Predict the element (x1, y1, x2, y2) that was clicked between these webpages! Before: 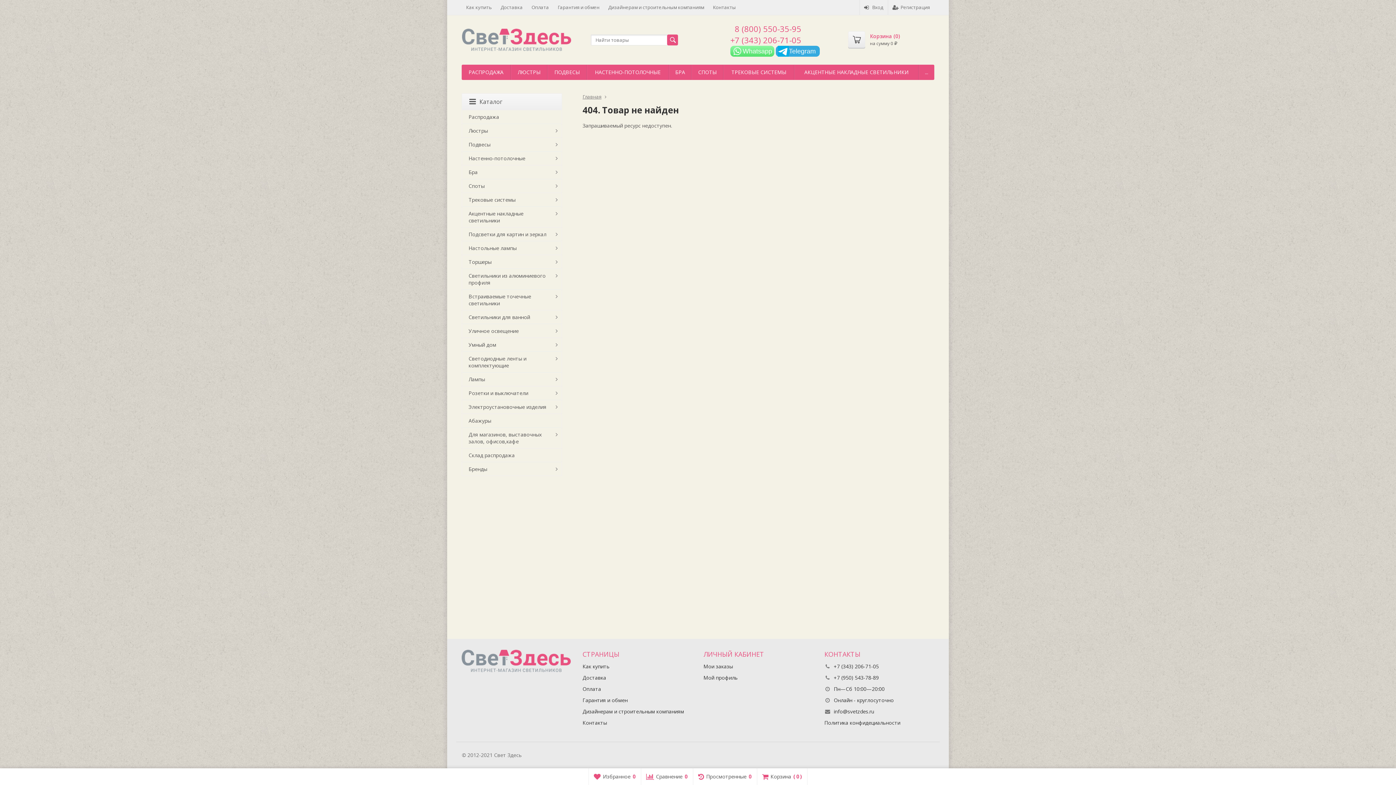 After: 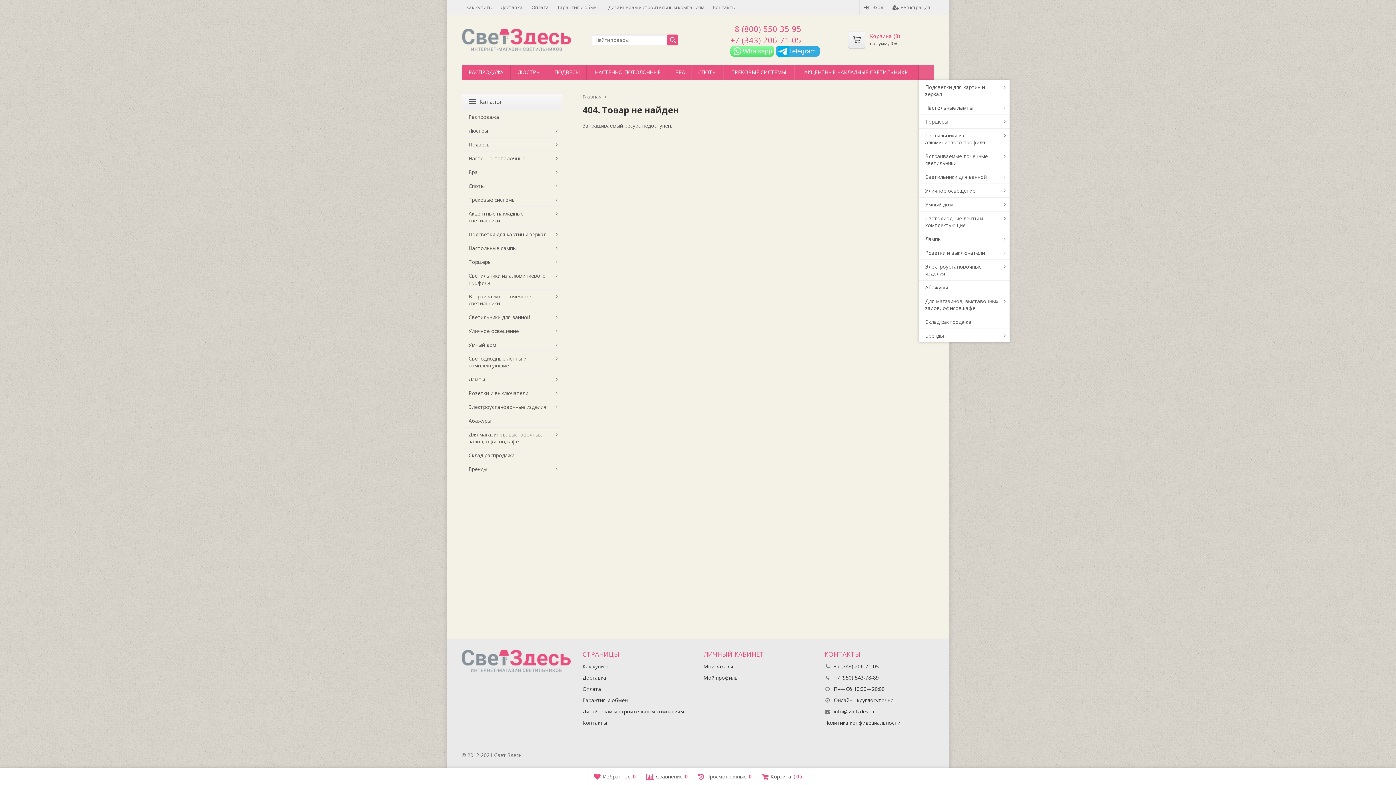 Action: label: ... bbox: (918, 64, 934, 80)